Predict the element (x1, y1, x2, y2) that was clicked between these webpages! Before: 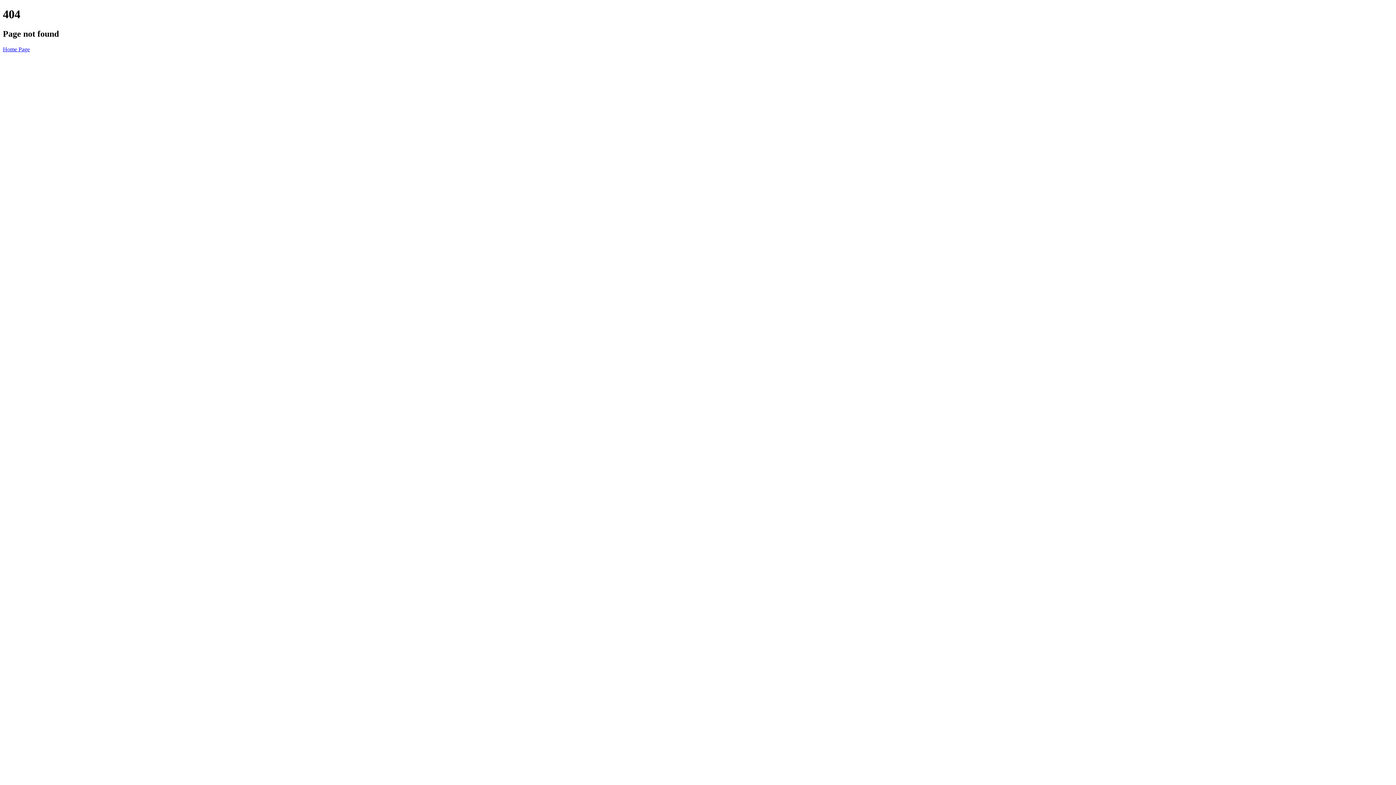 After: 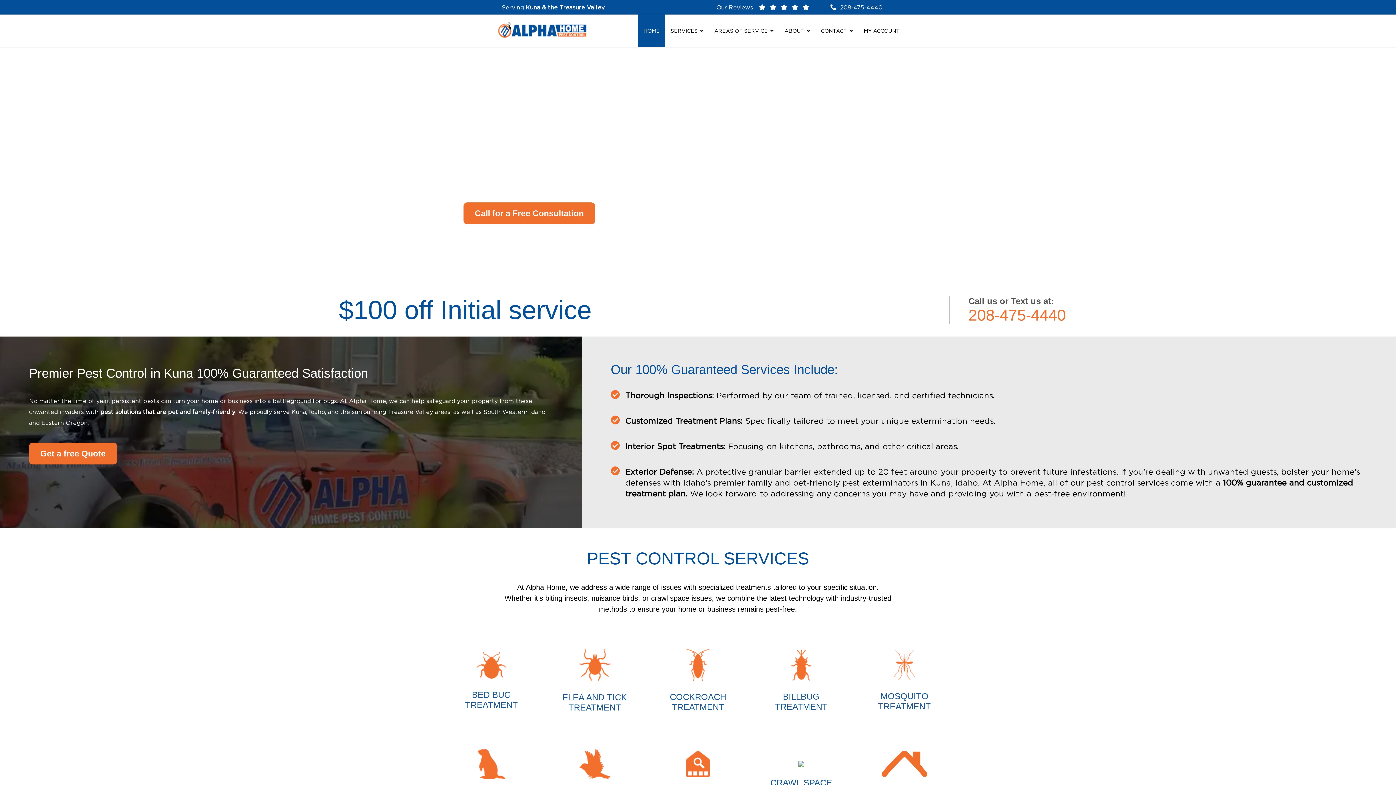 Action: label: Home Page bbox: (2, 46, 29, 52)